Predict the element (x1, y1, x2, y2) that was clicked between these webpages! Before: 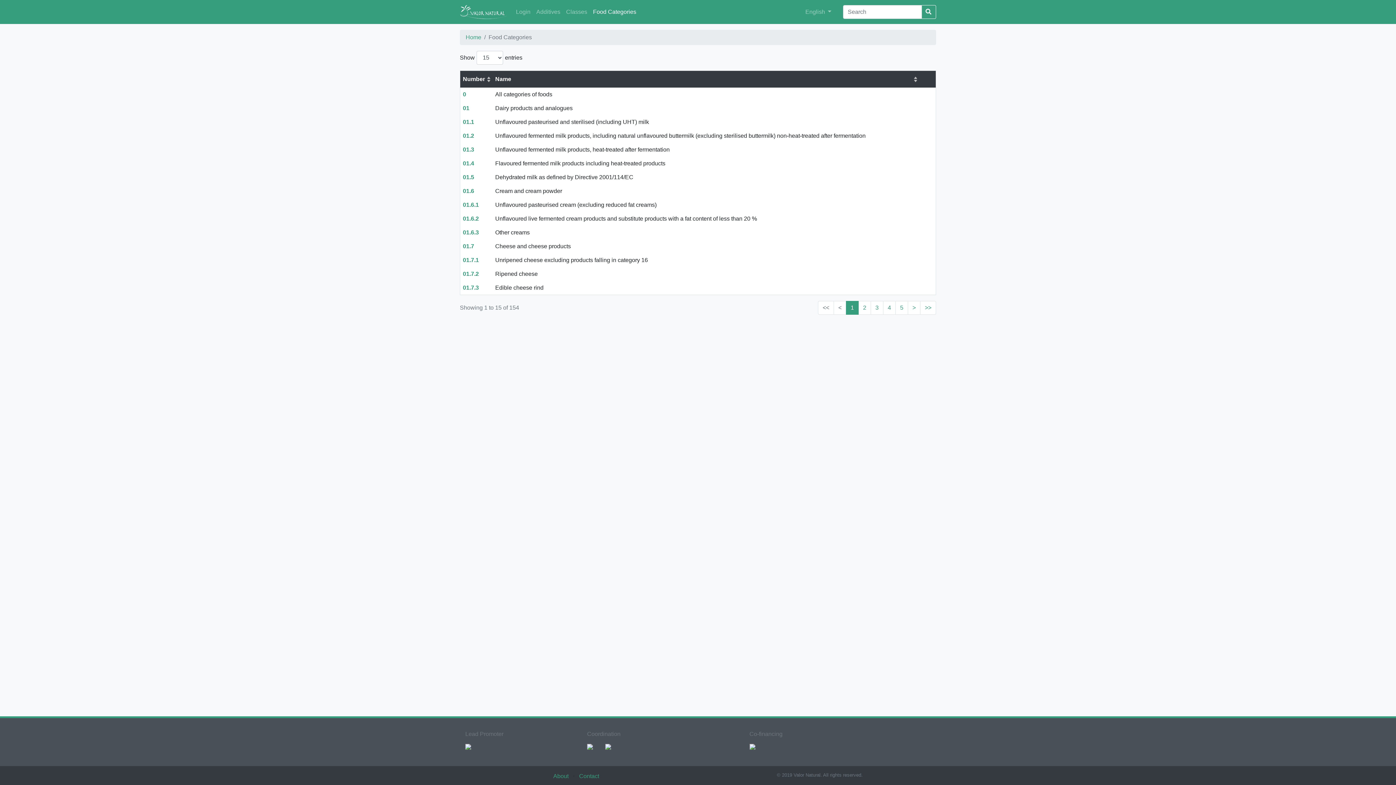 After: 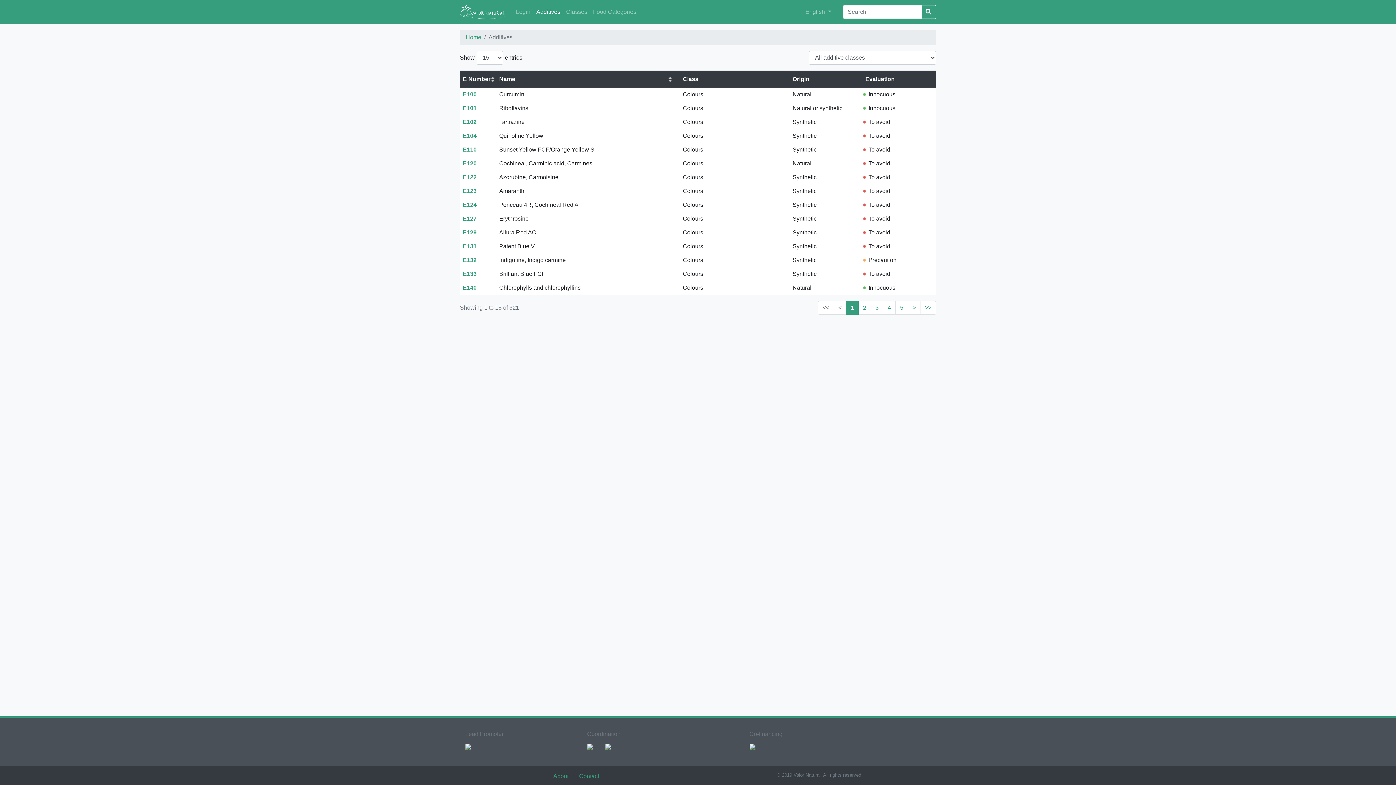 Action: label: Additives bbox: (533, 4, 563, 19)